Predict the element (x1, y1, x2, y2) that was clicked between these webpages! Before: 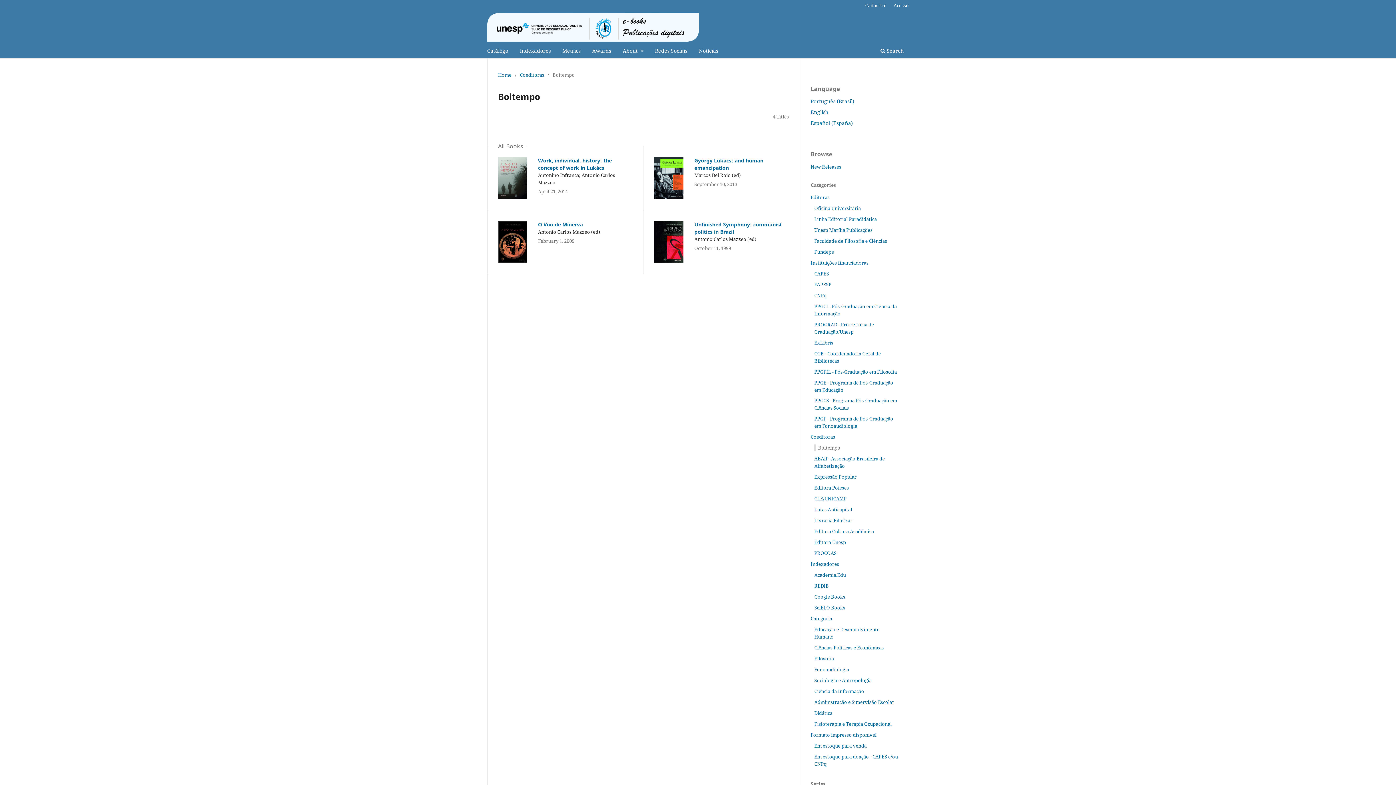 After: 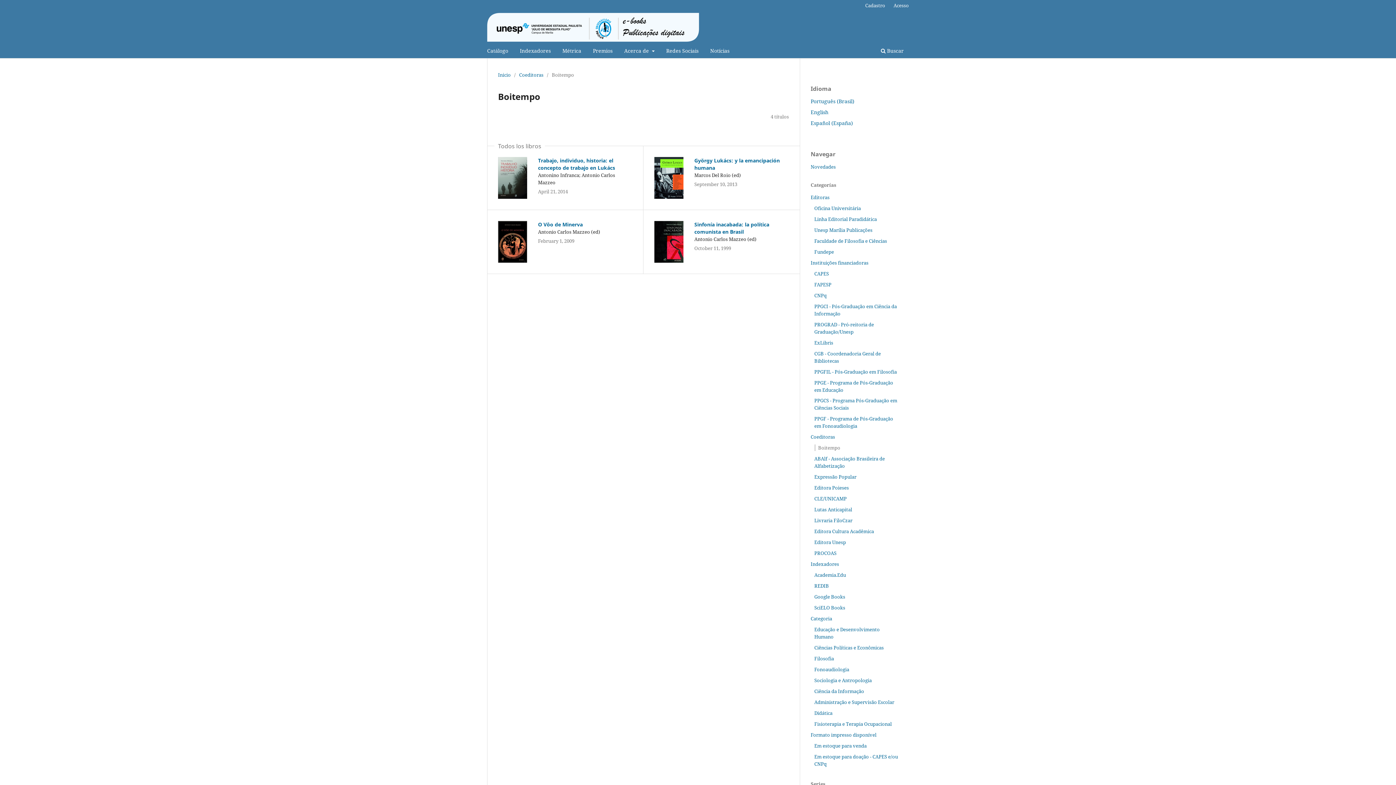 Action: label: Español (España) bbox: (810, 119, 853, 126)